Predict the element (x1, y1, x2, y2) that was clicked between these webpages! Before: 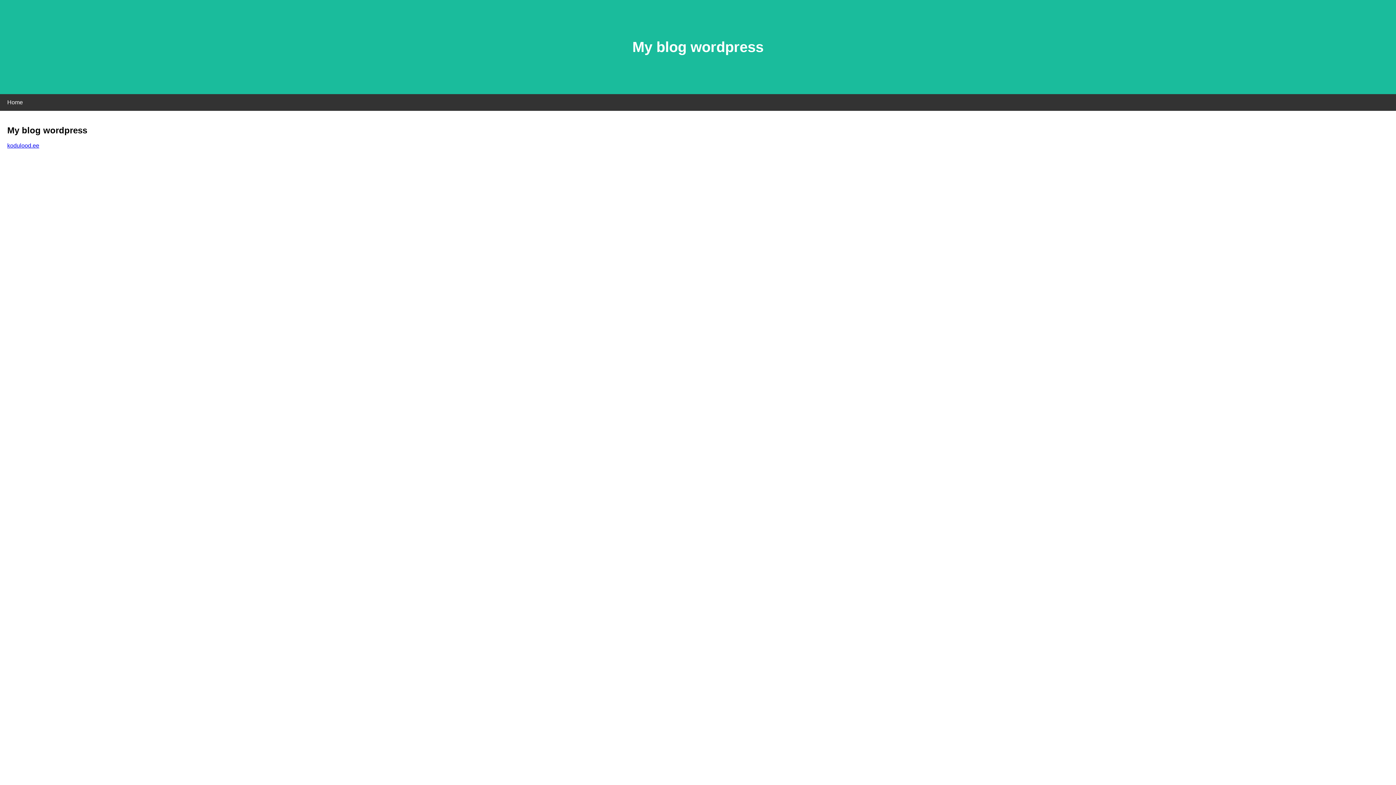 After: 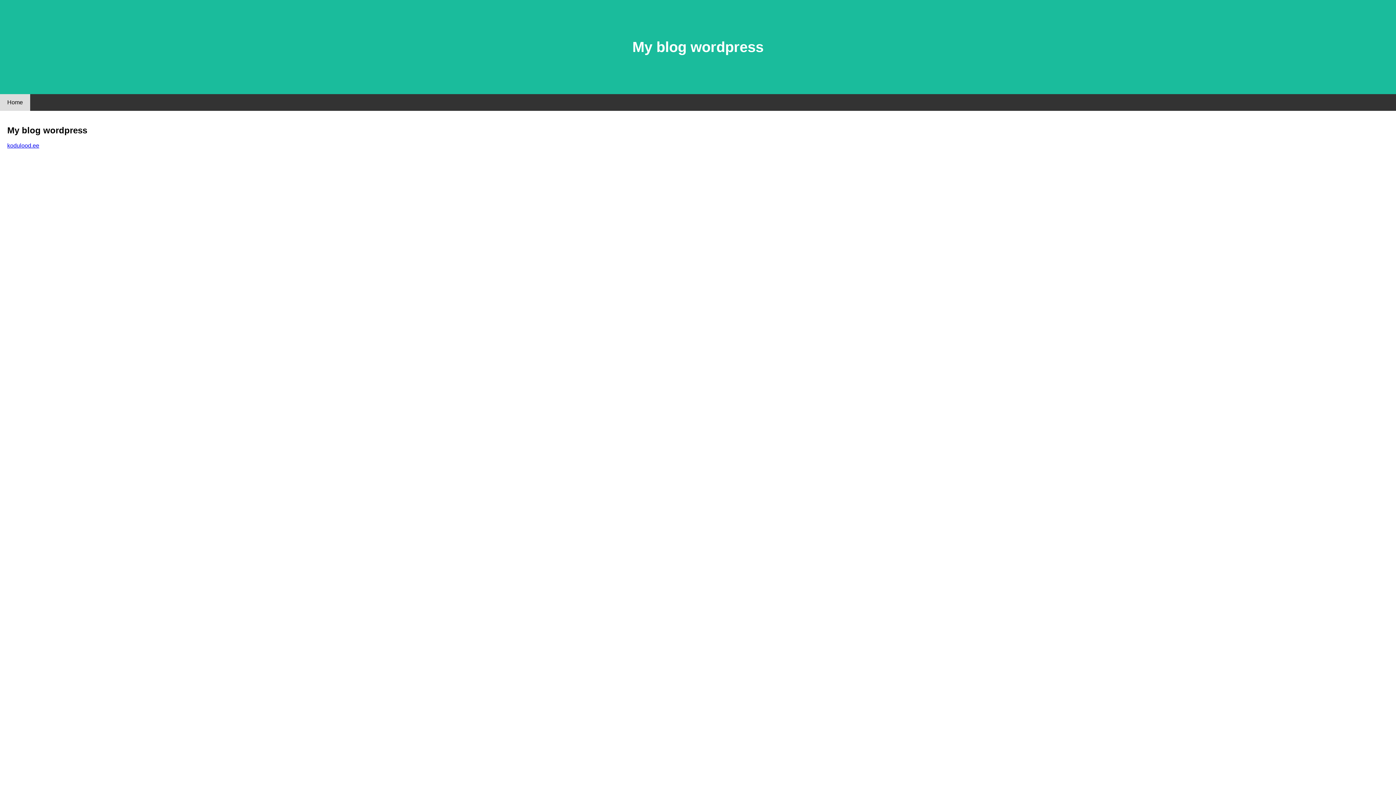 Action: bbox: (0, 94, 30, 110) label: Home